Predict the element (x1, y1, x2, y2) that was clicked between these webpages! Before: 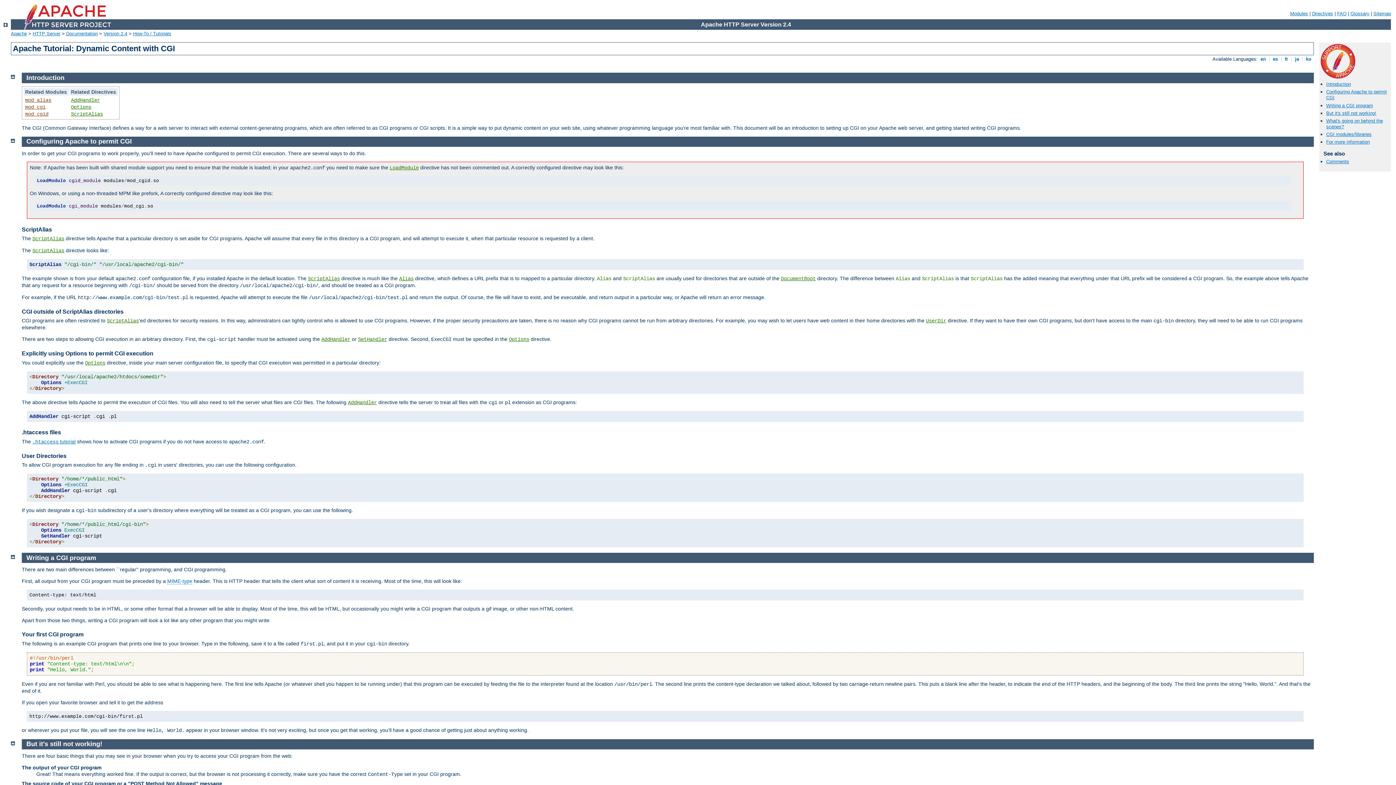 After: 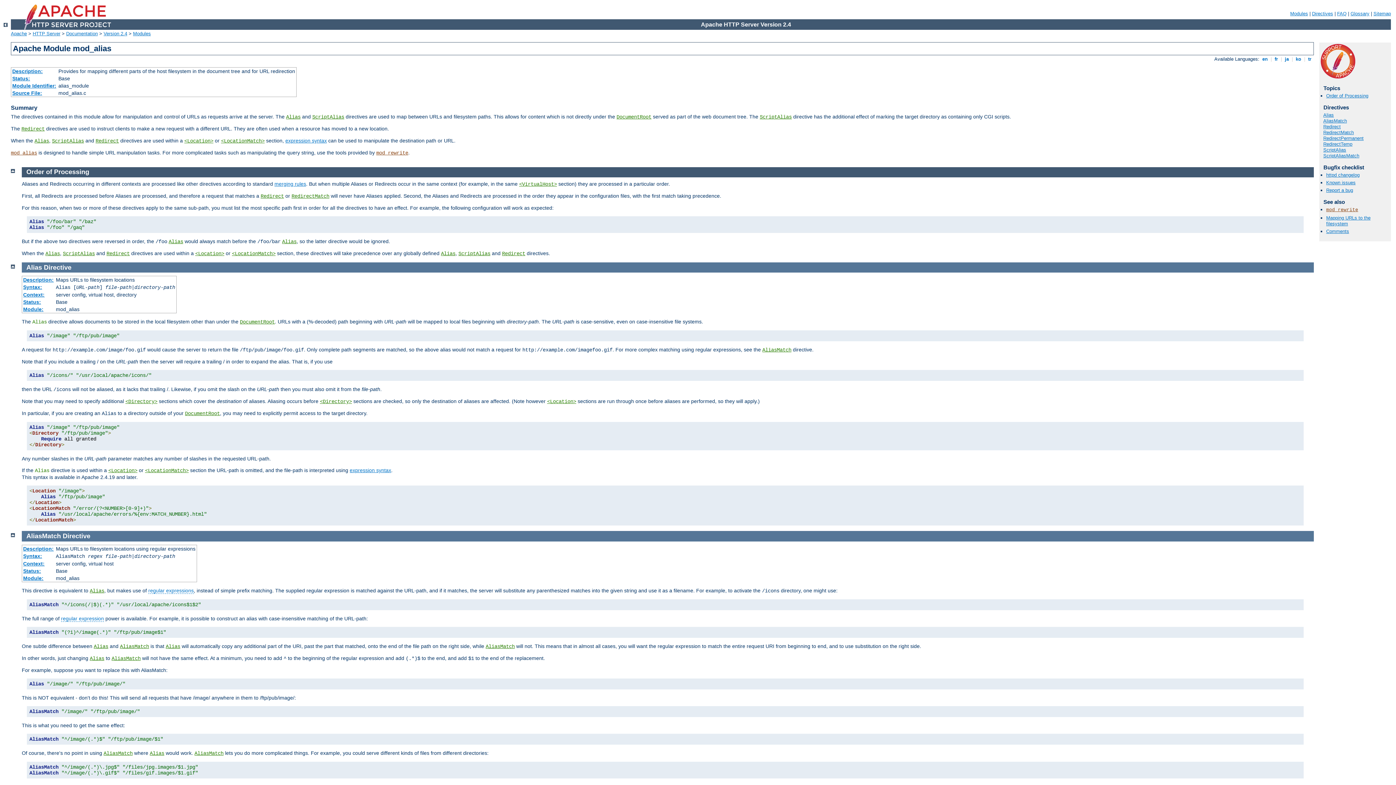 Action: label: mod_alias bbox: (25, 97, 51, 103)